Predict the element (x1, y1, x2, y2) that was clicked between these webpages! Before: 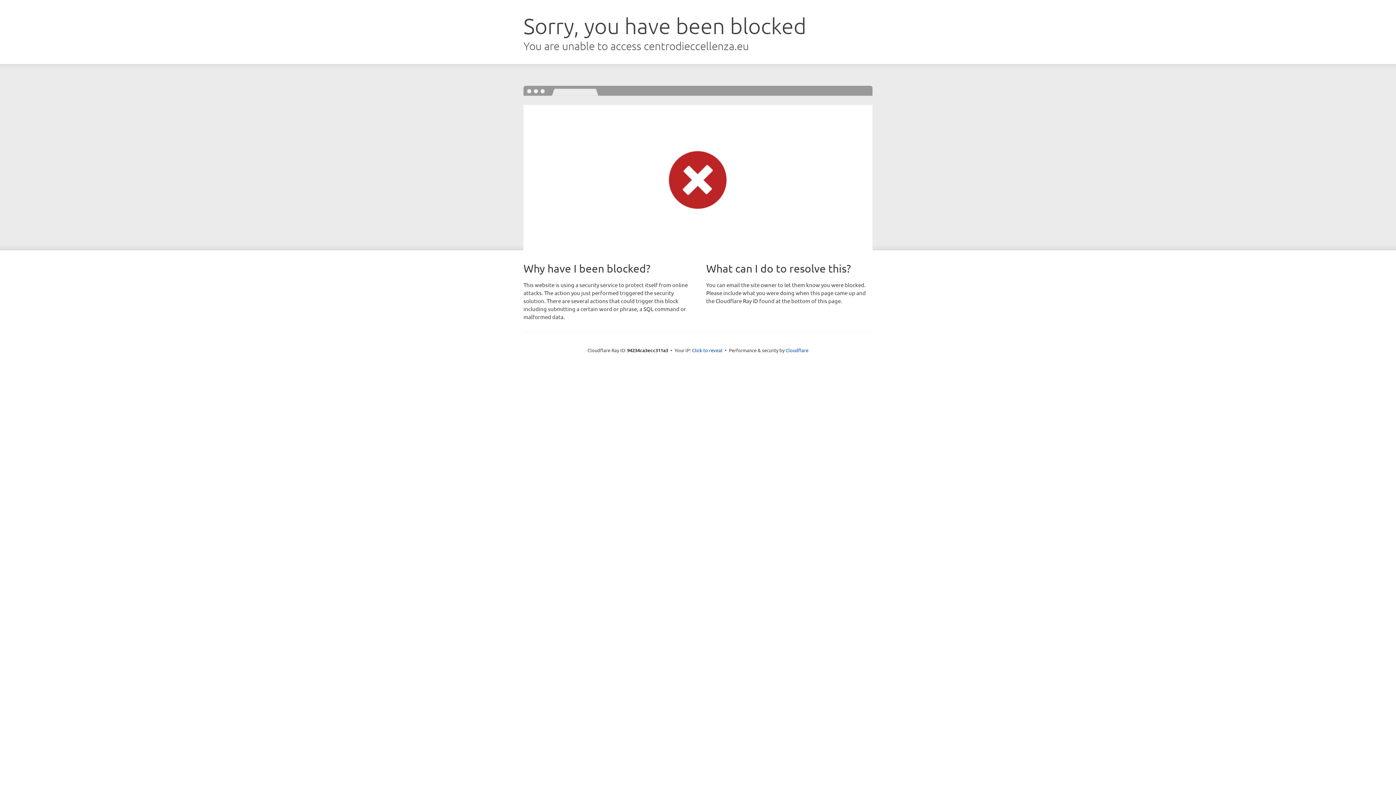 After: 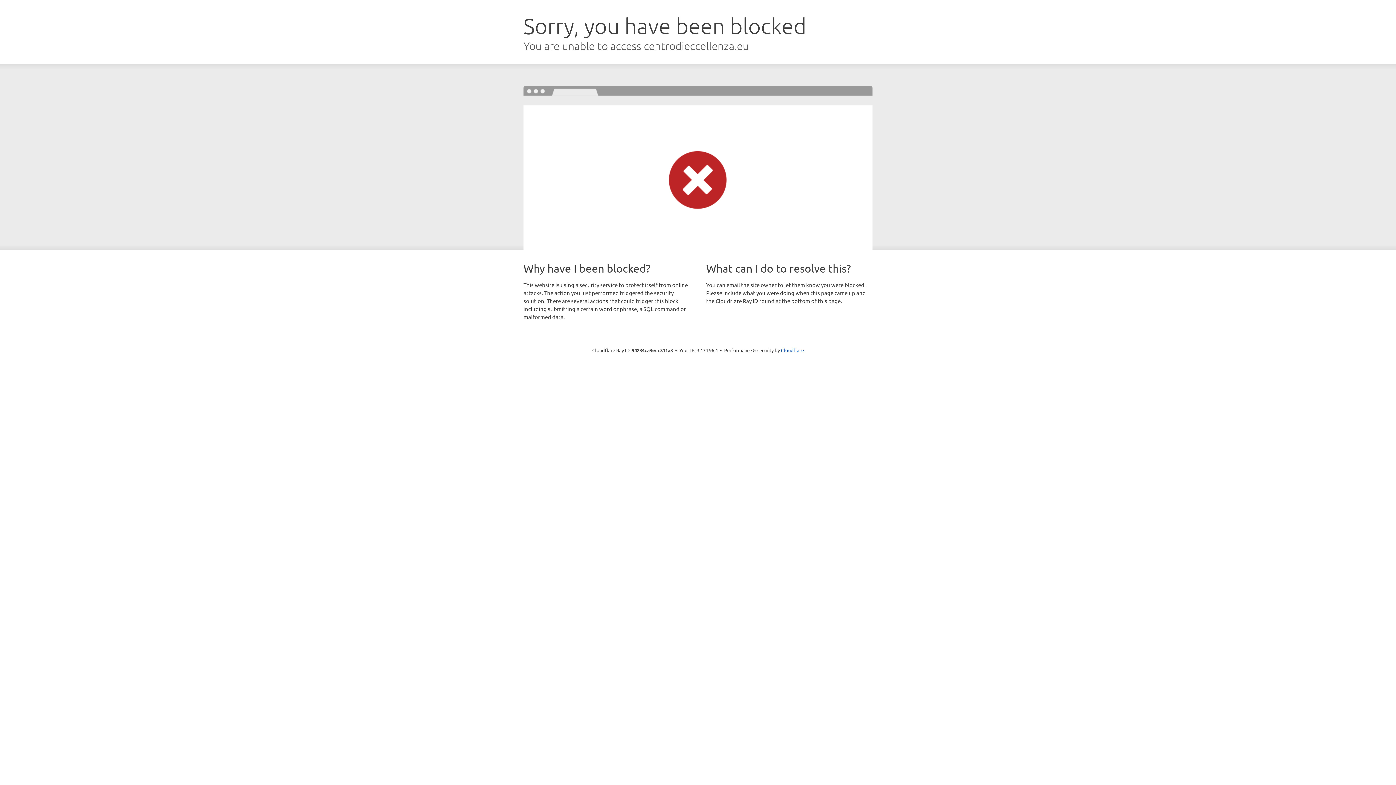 Action: bbox: (692, 346, 722, 353) label: Click to reveal